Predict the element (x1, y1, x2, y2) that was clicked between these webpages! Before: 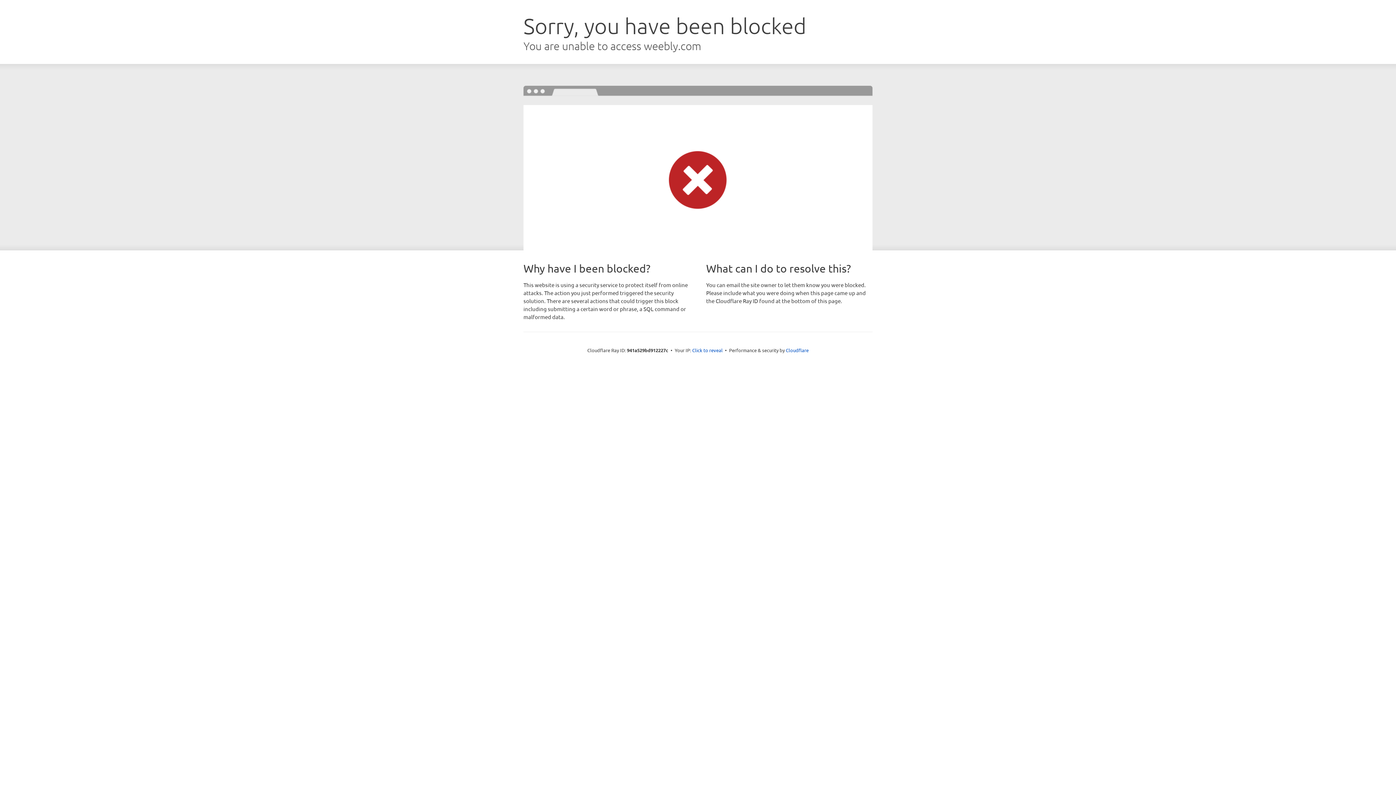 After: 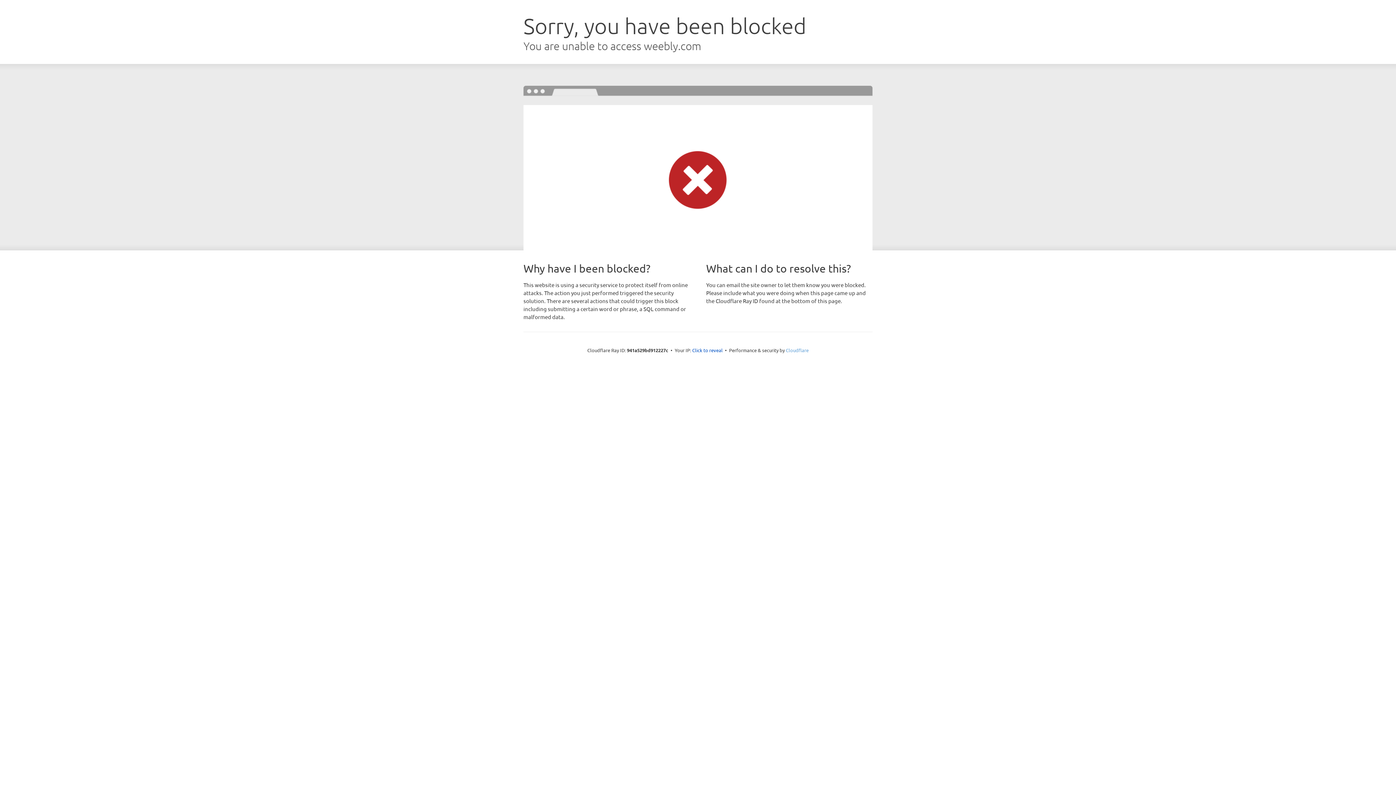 Action: label: Cloudflare bbox: (786, 347, 808, 353)